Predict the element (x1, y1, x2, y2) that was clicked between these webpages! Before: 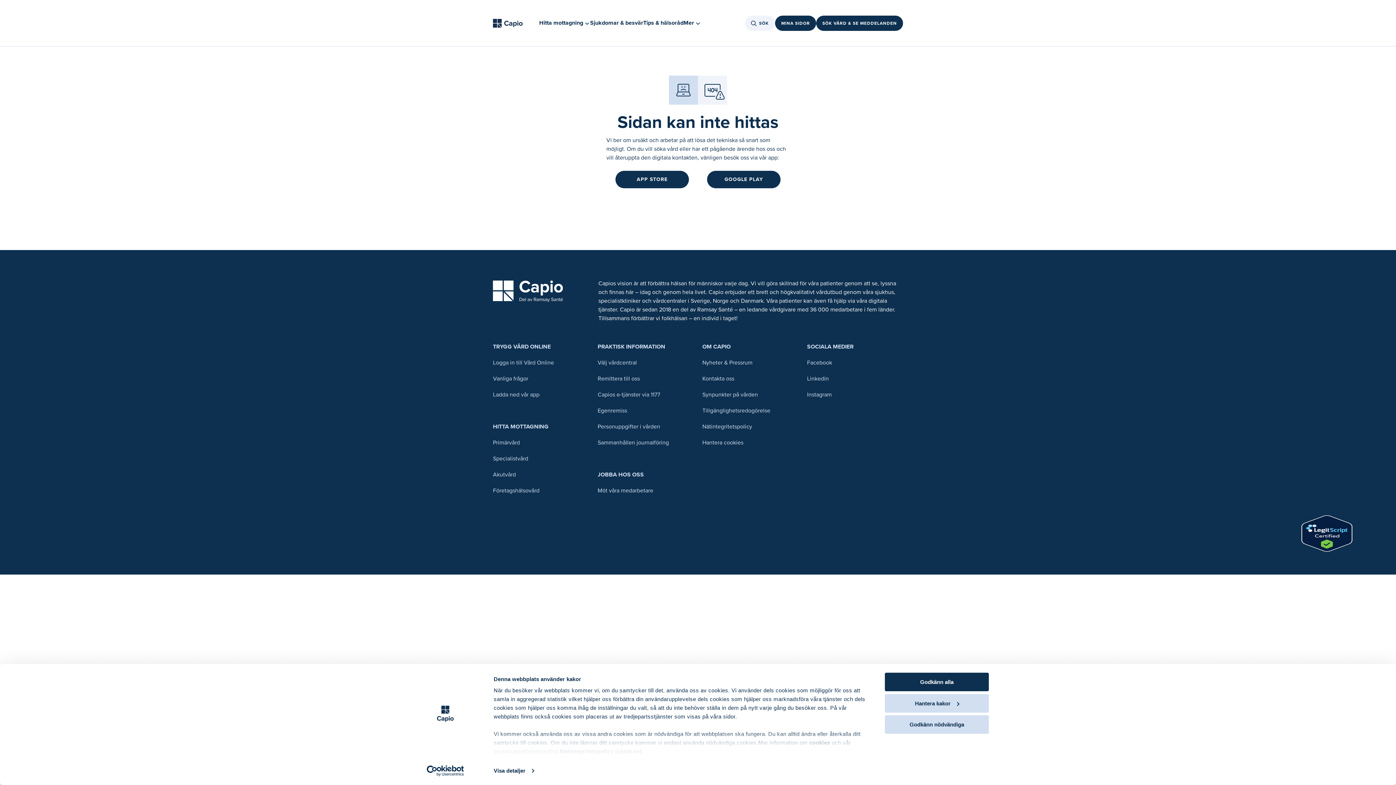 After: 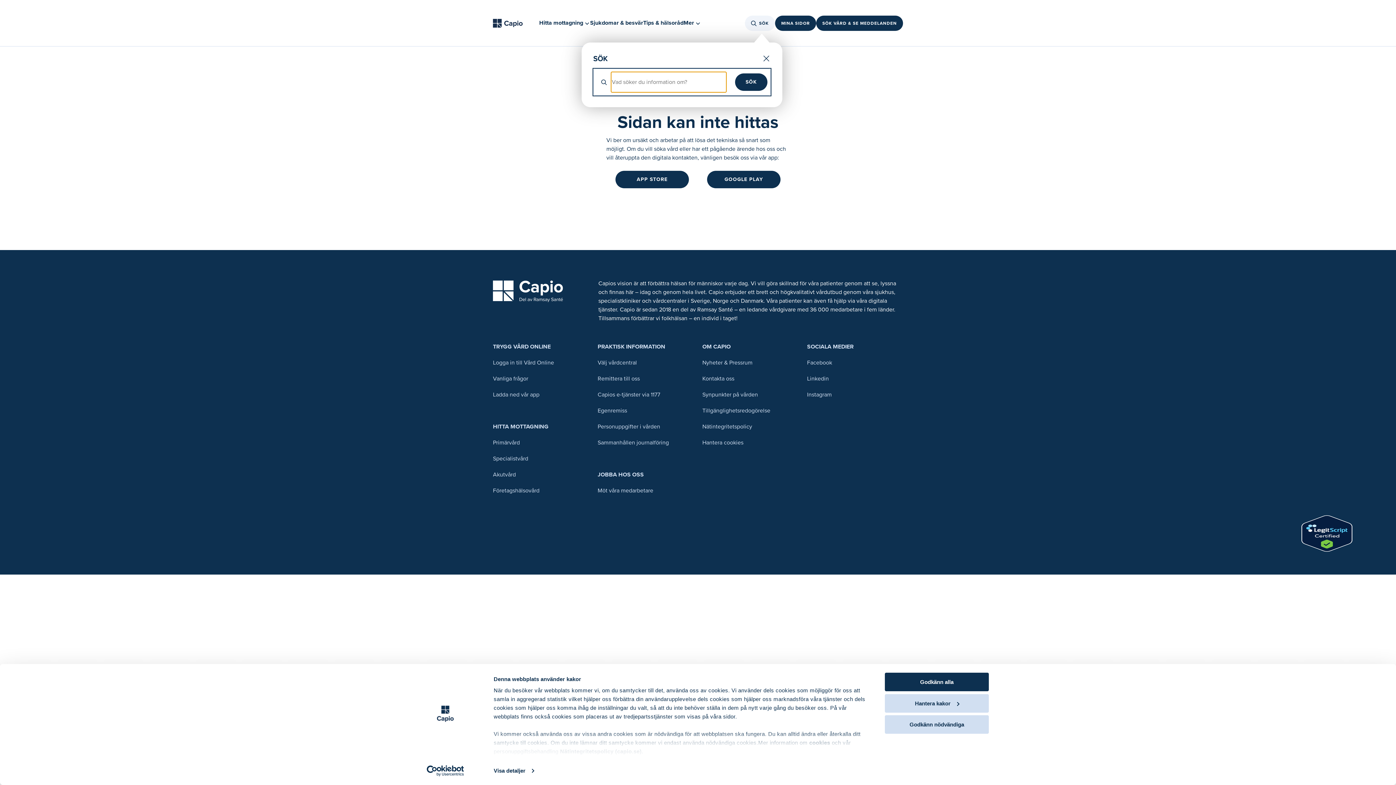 Action: label: SÖK bbox: (745, 15, 775, 30)